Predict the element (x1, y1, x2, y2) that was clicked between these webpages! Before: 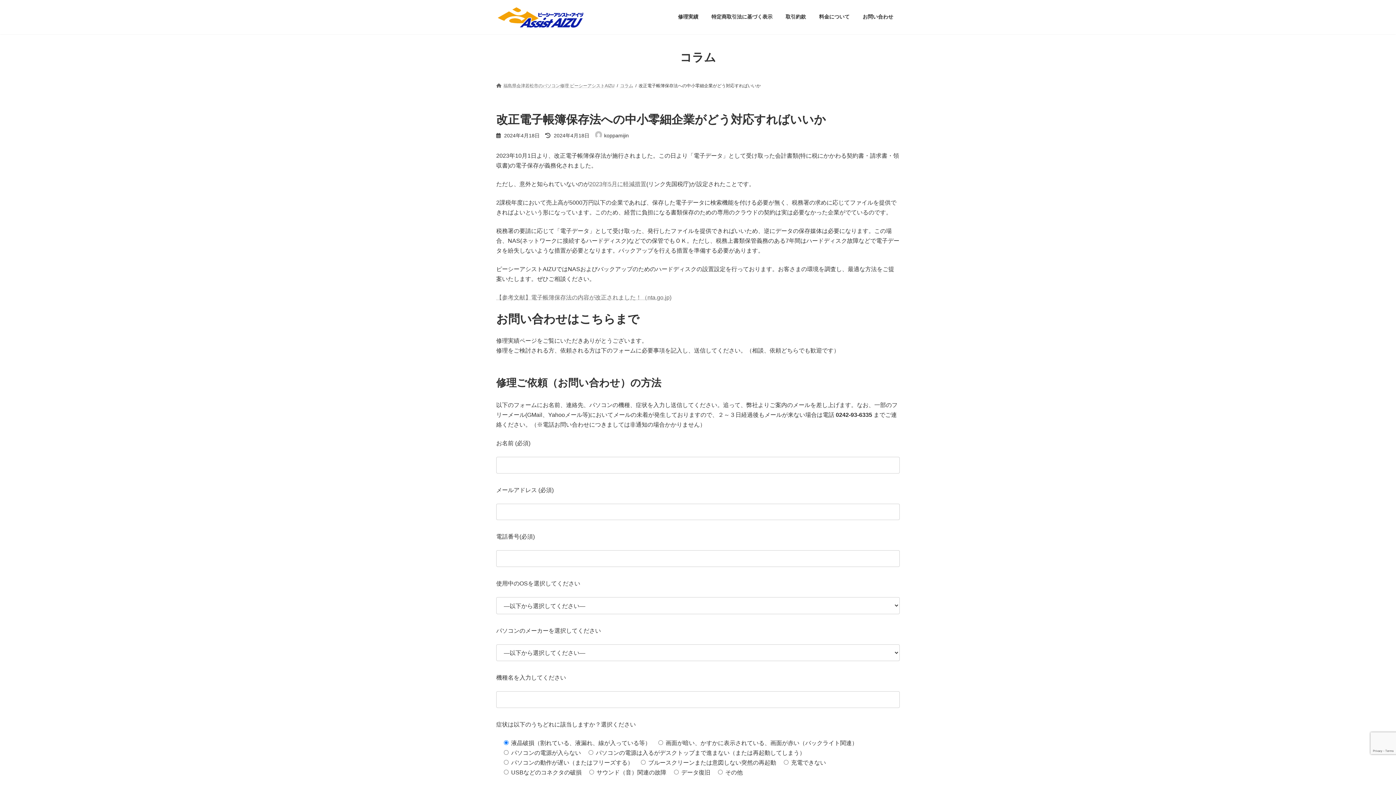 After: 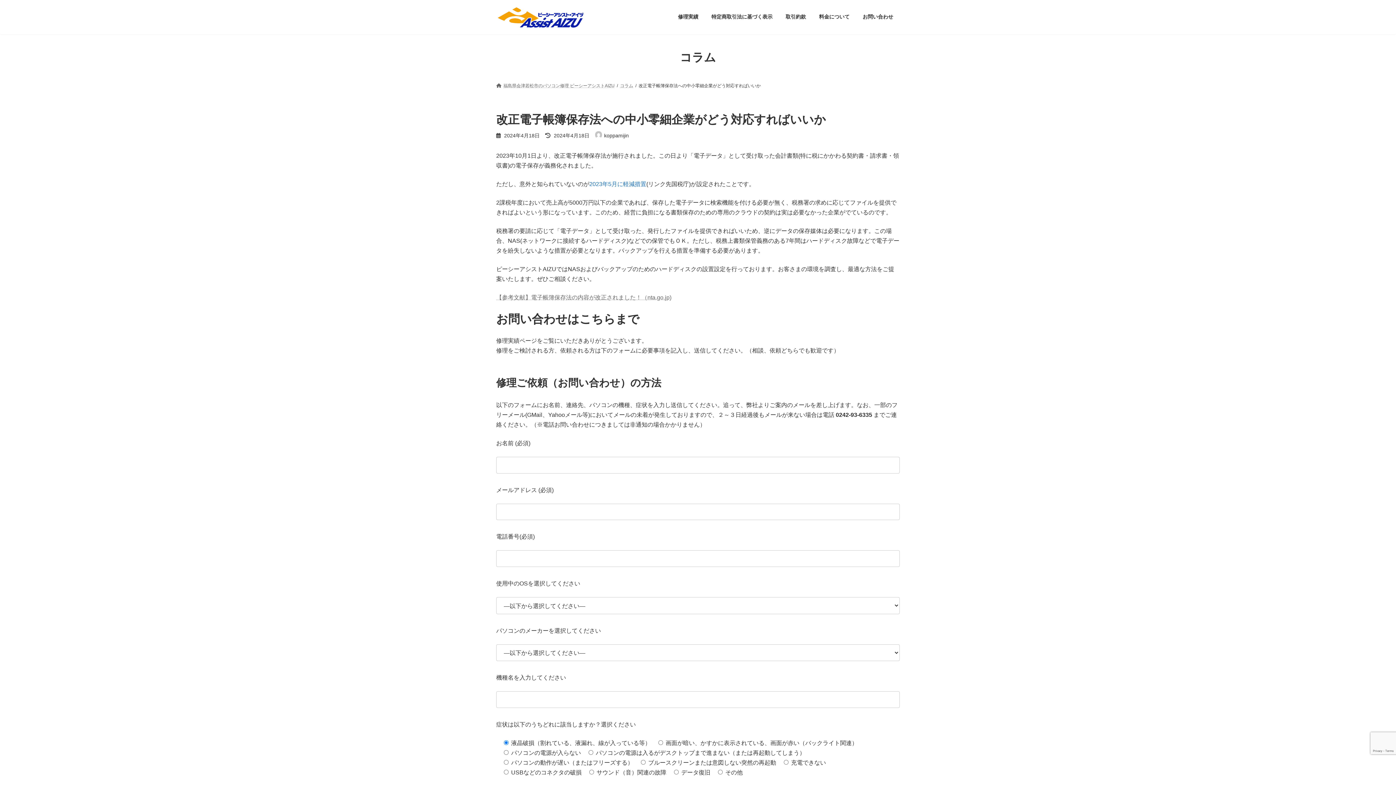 Action: label: 2023年5月に軽減措置 bbox: (589, 181, 646, 187)